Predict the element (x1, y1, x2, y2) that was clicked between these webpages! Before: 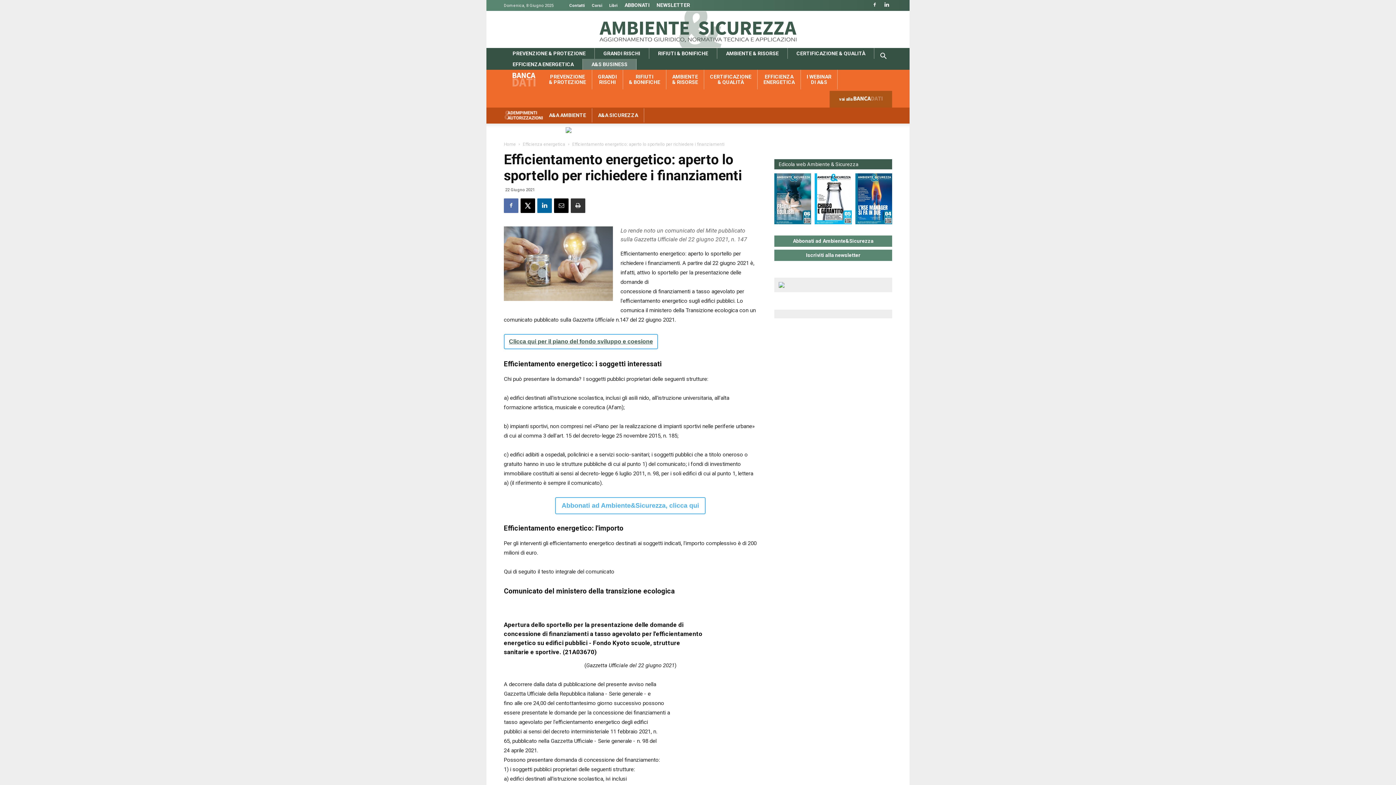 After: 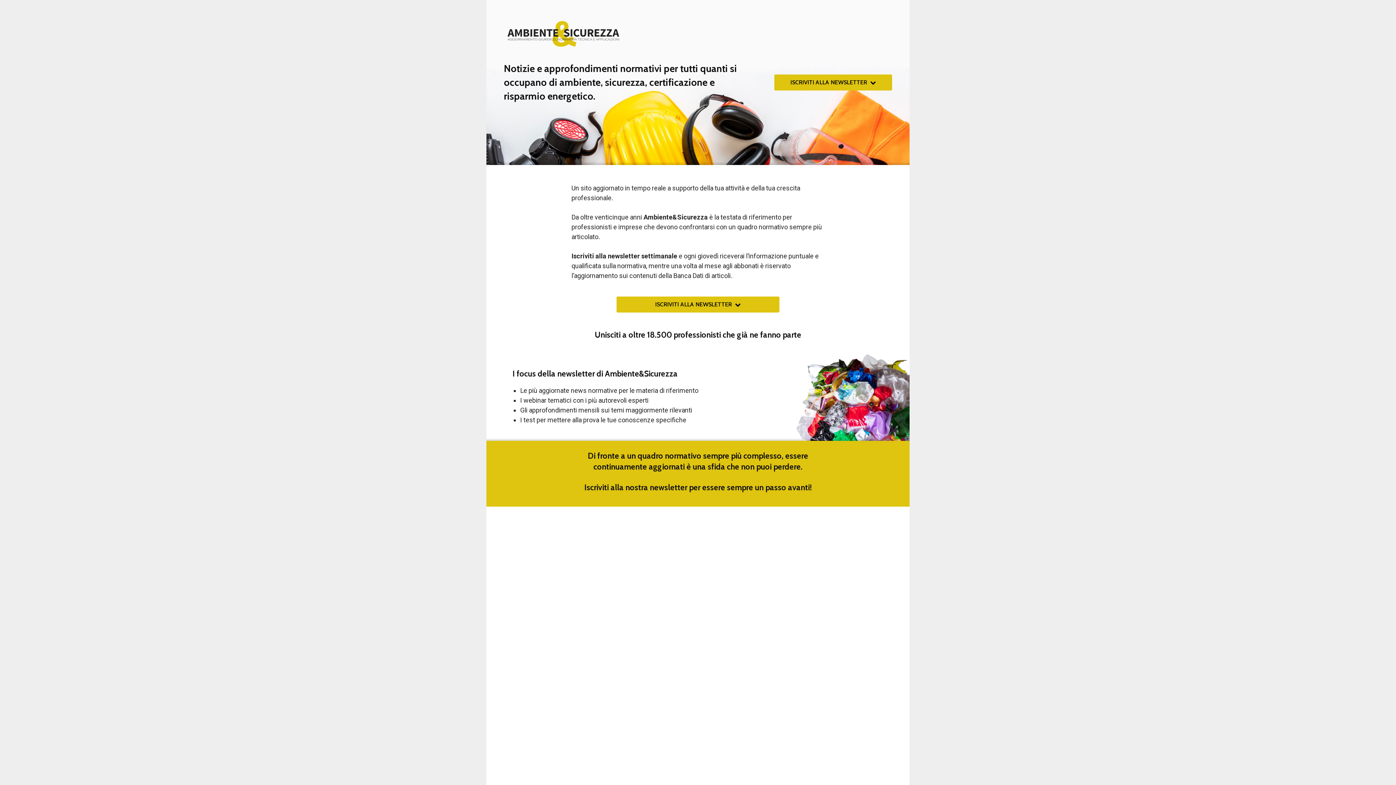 Action: bbox: (653, 0, 693, 10) label: NEWSLETTER